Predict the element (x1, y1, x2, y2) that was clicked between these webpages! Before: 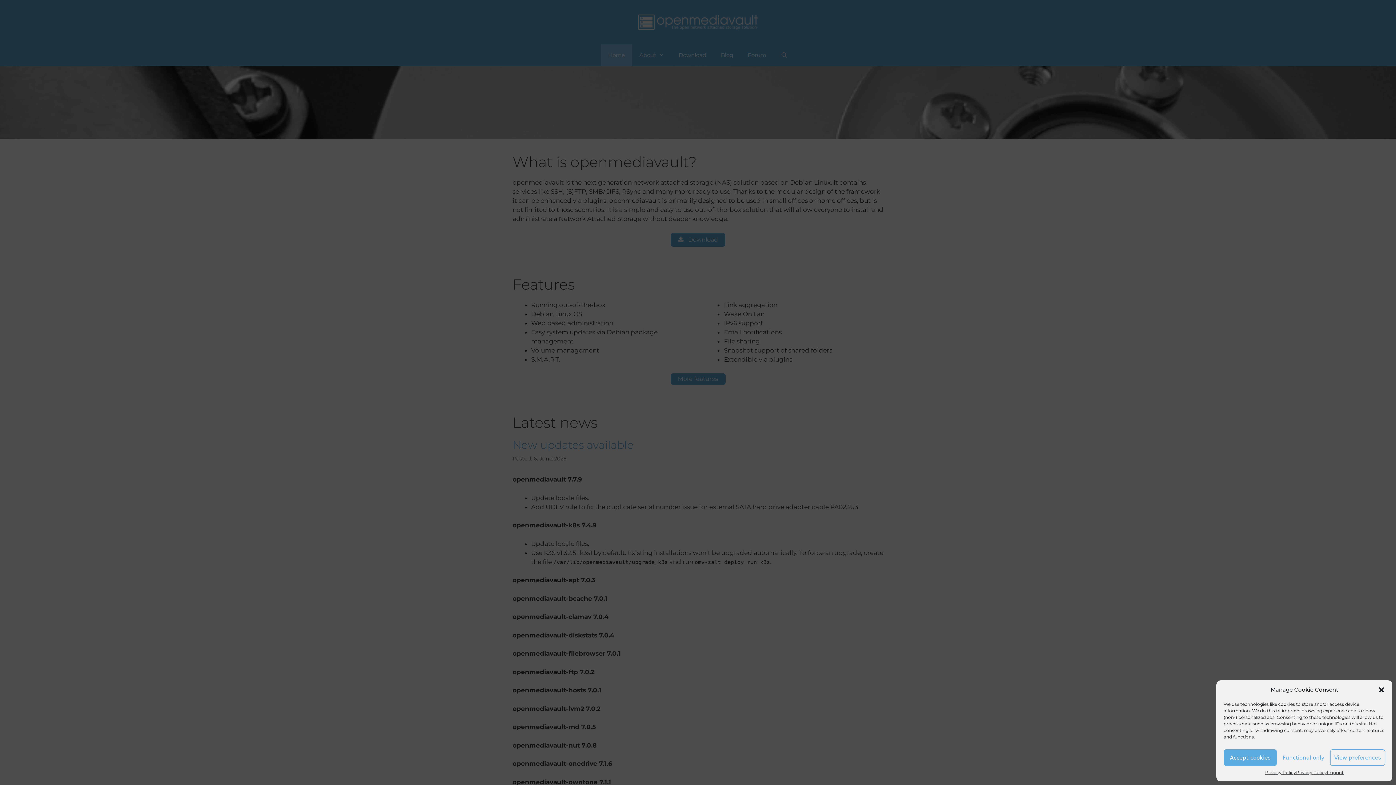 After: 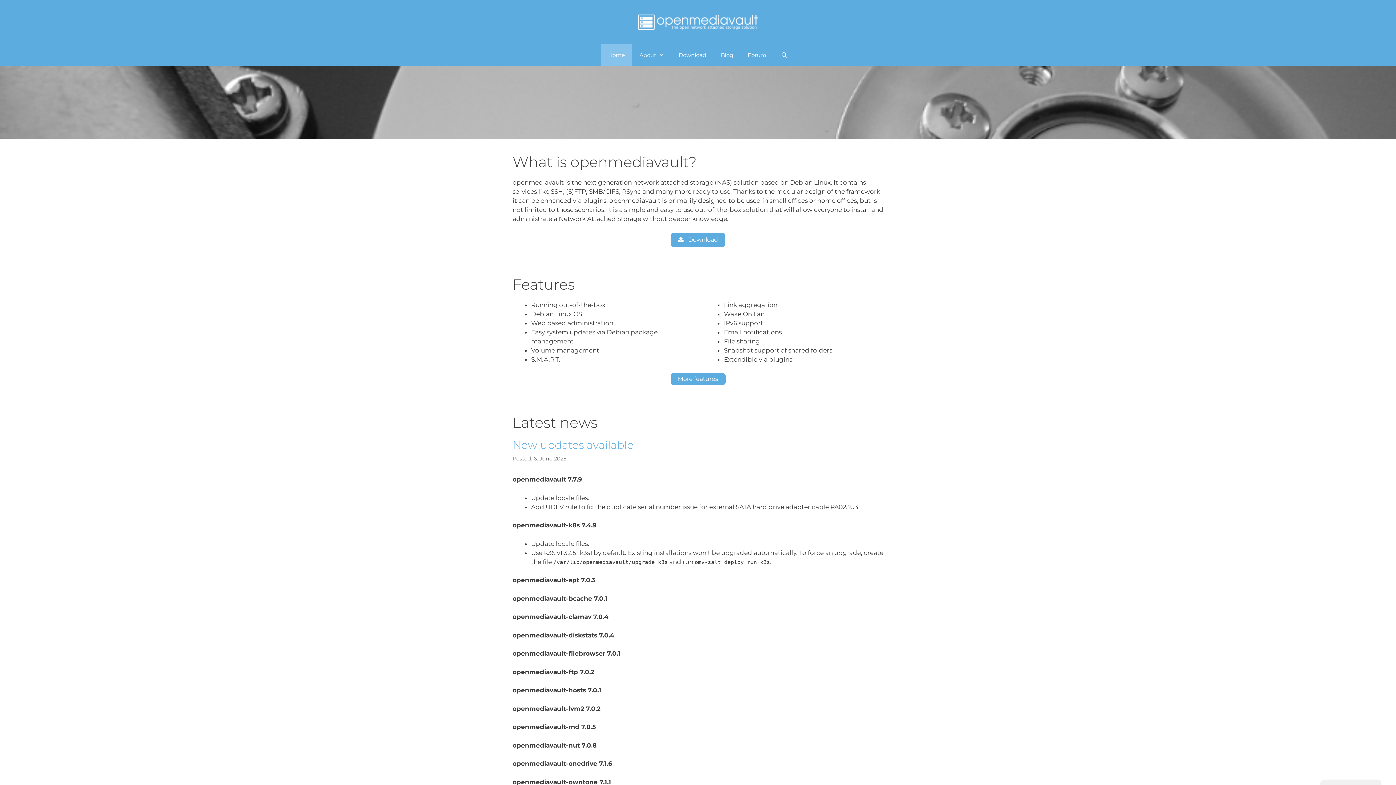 Action: bbox: (1277, 749, 1330, 766) label: Functional only